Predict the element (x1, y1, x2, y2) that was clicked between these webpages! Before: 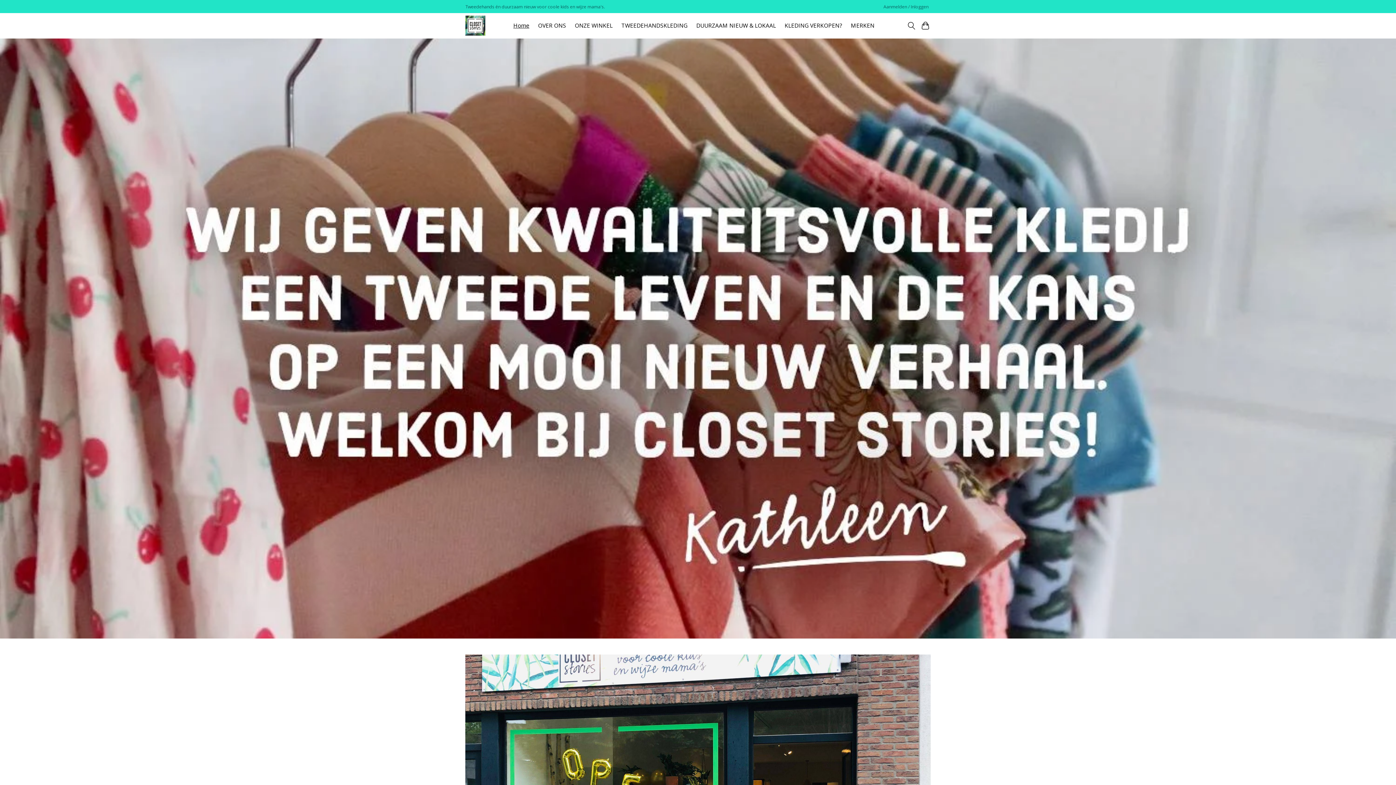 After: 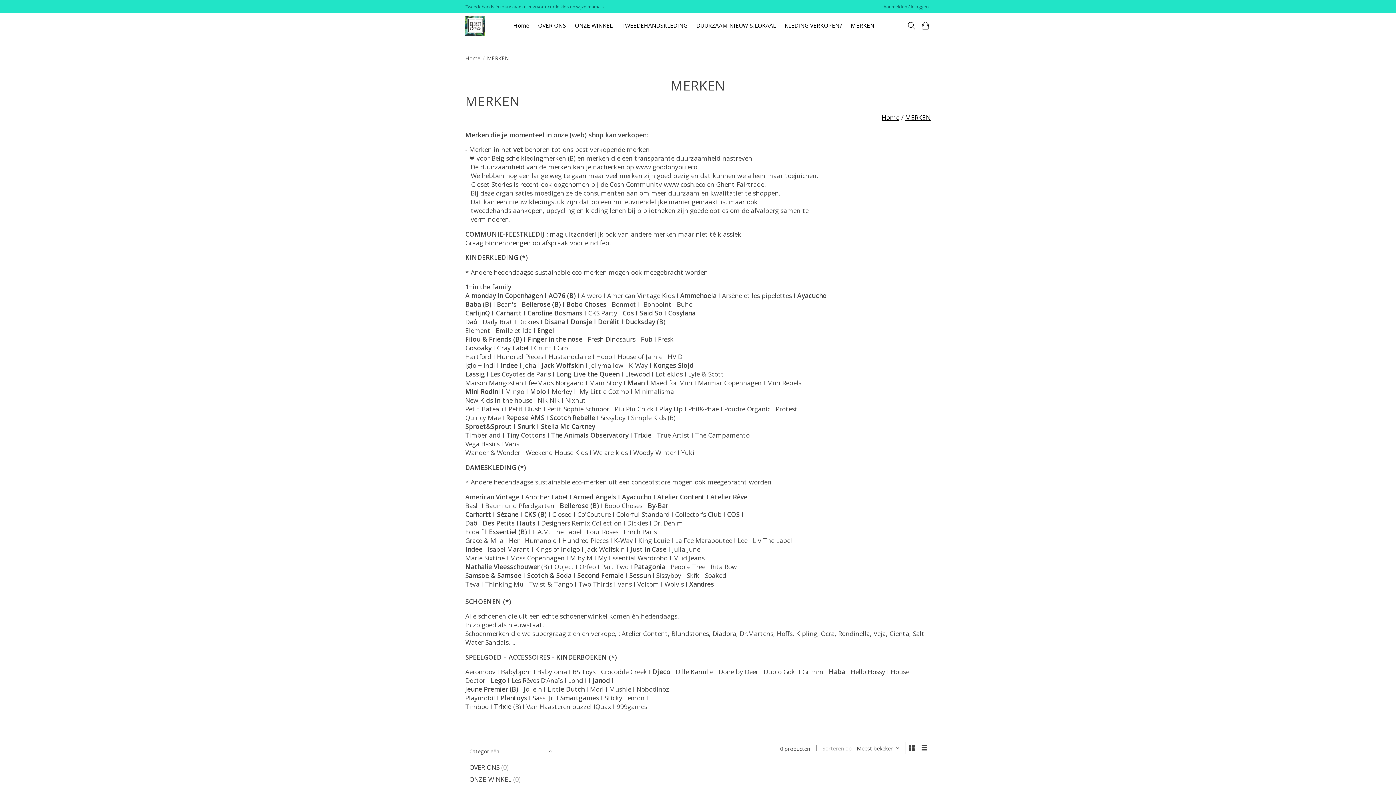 Action: bbox: (848, 20, 877, 31) label: MERKEN